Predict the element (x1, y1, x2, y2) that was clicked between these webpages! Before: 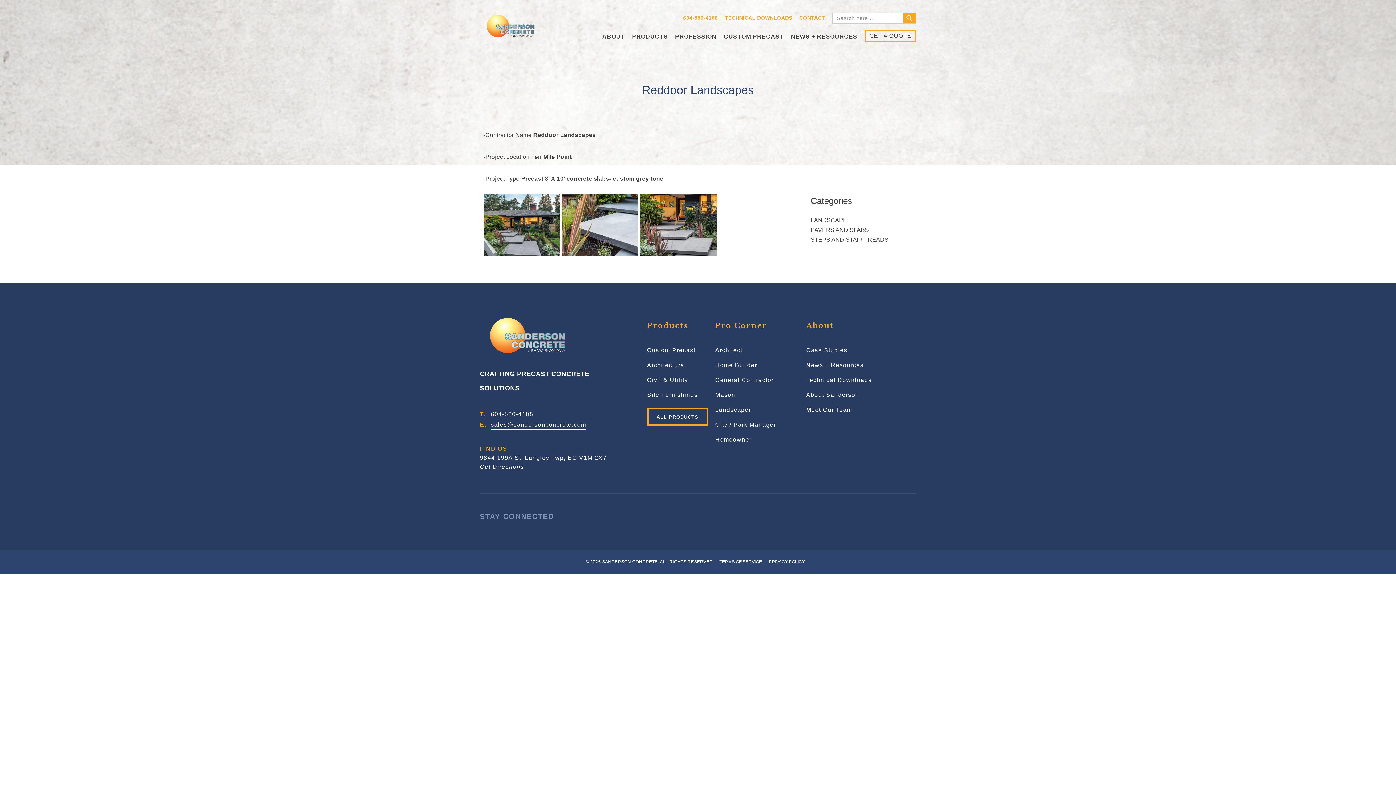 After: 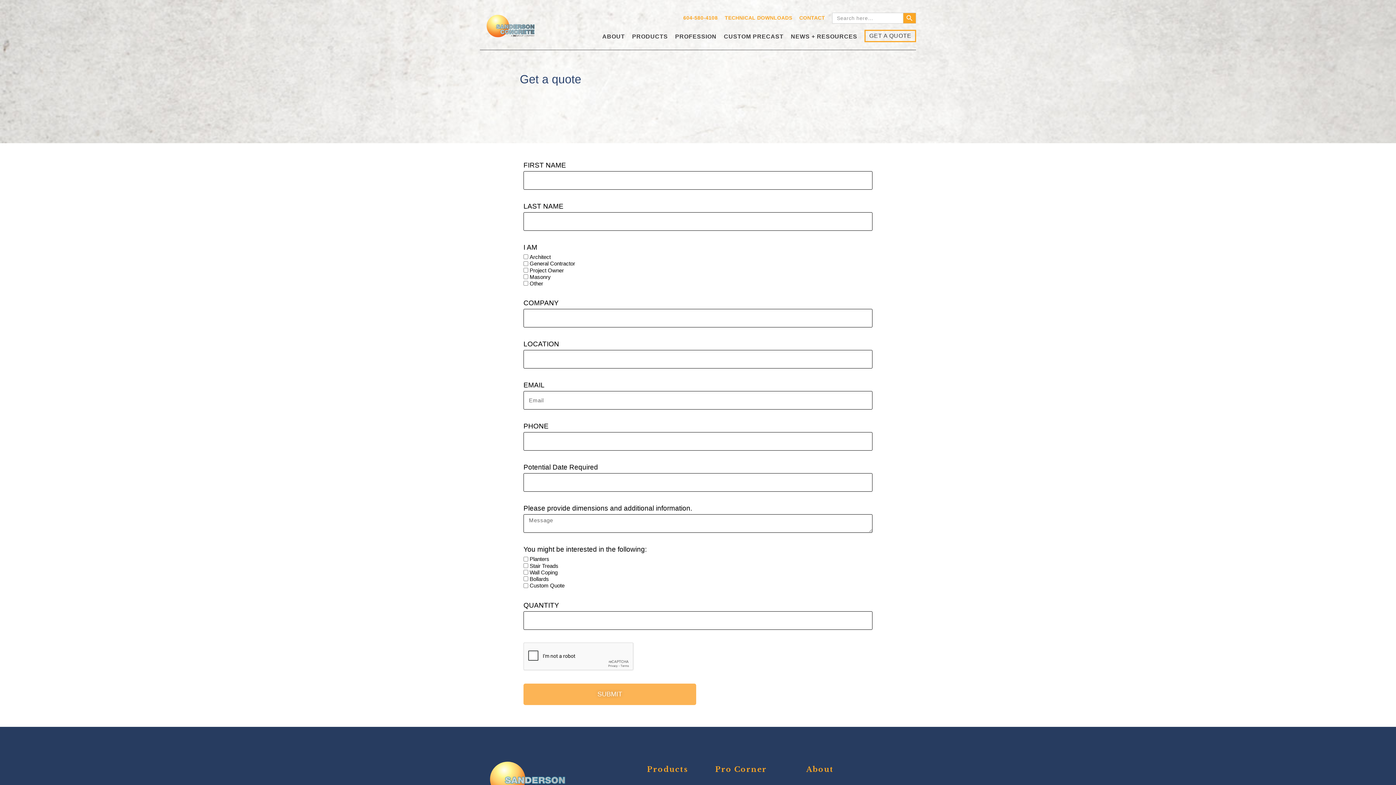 Action: bbox: (864, 29, 916, 42) label: GET A QUOTE